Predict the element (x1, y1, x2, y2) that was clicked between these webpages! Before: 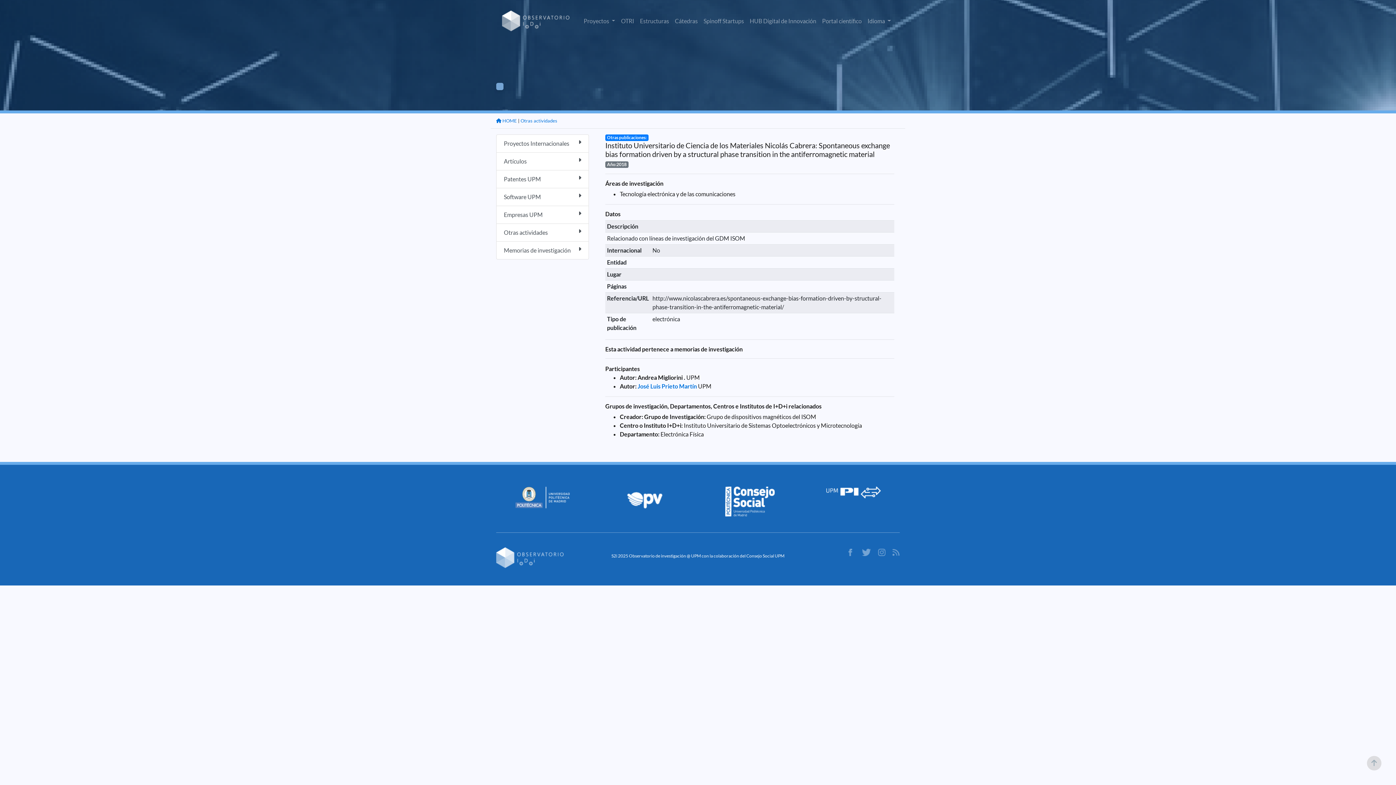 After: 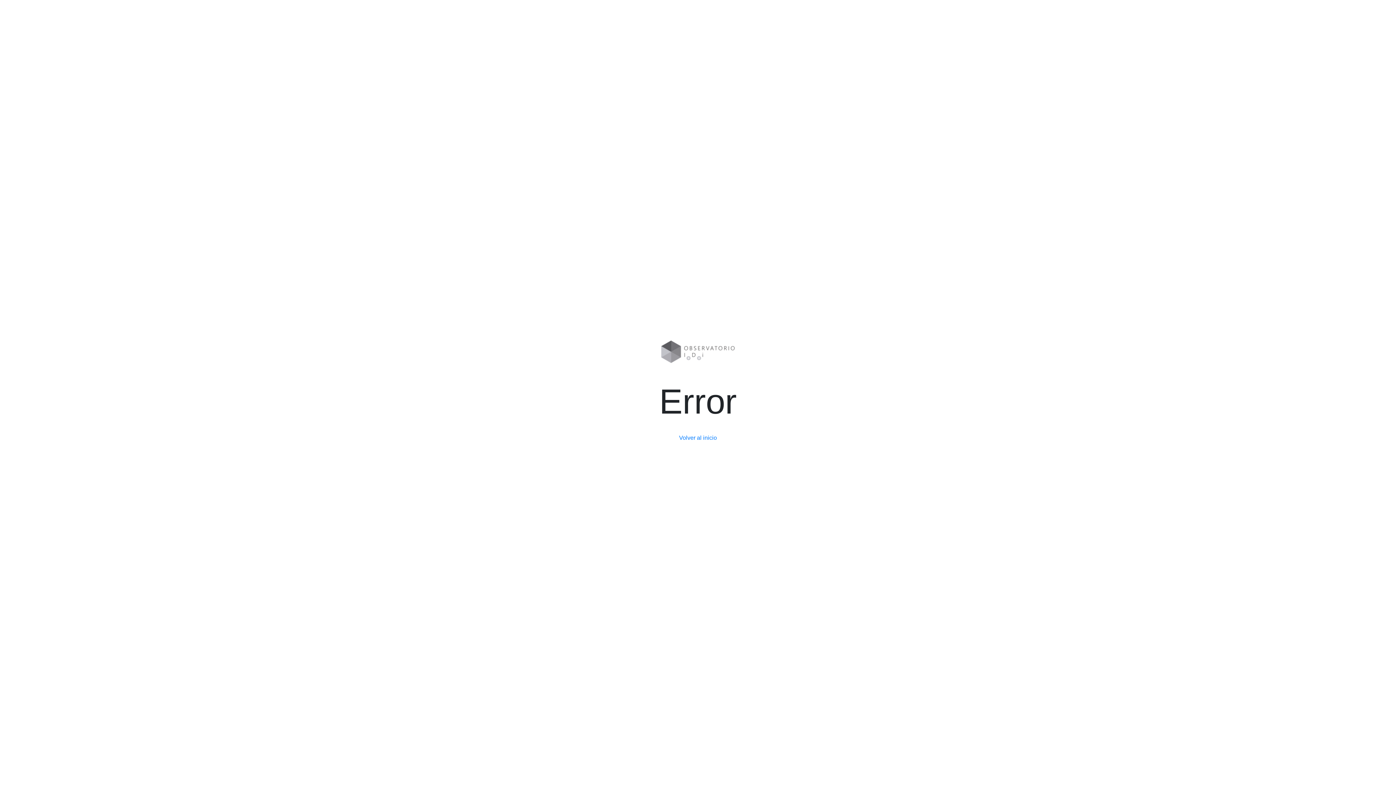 Action: label: Software UPM bbox: (496, 188, 589, 206)